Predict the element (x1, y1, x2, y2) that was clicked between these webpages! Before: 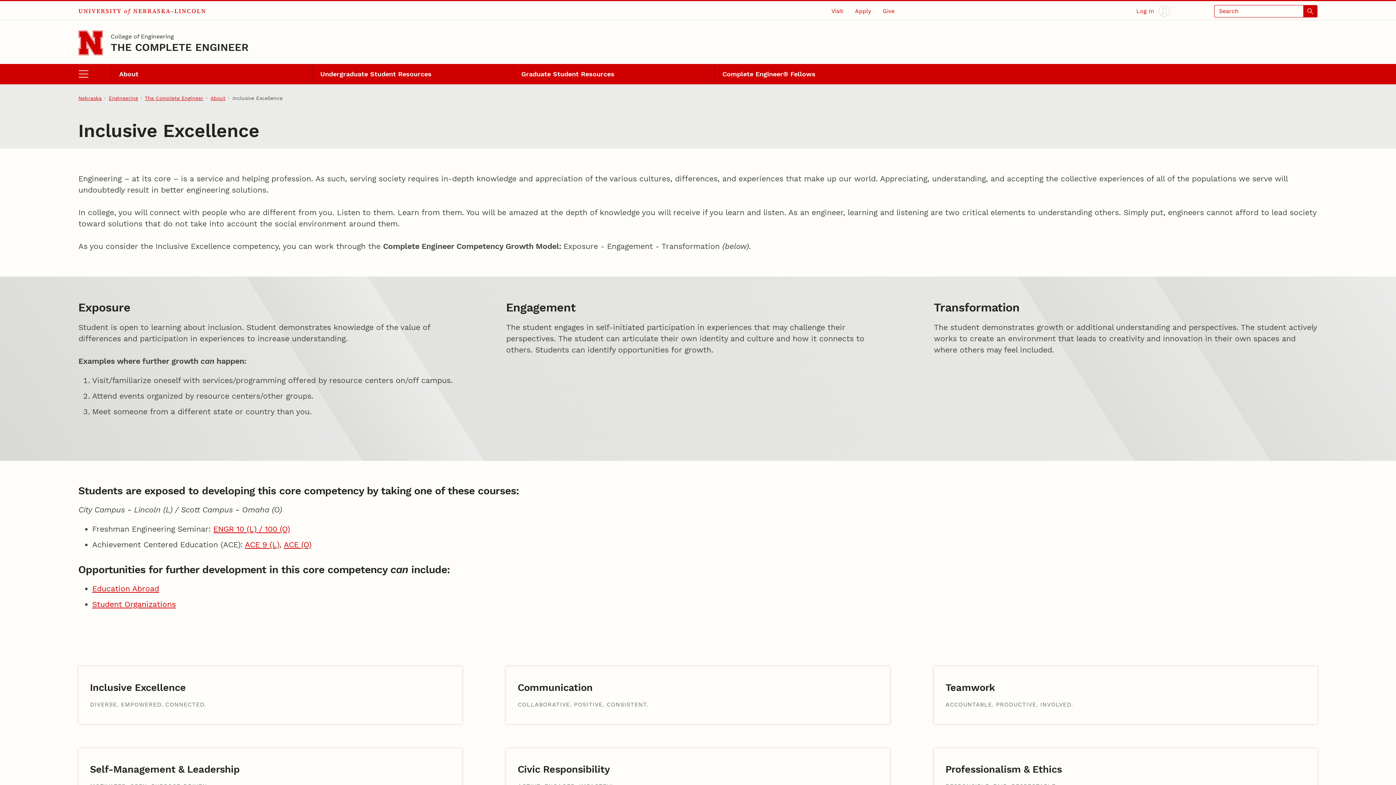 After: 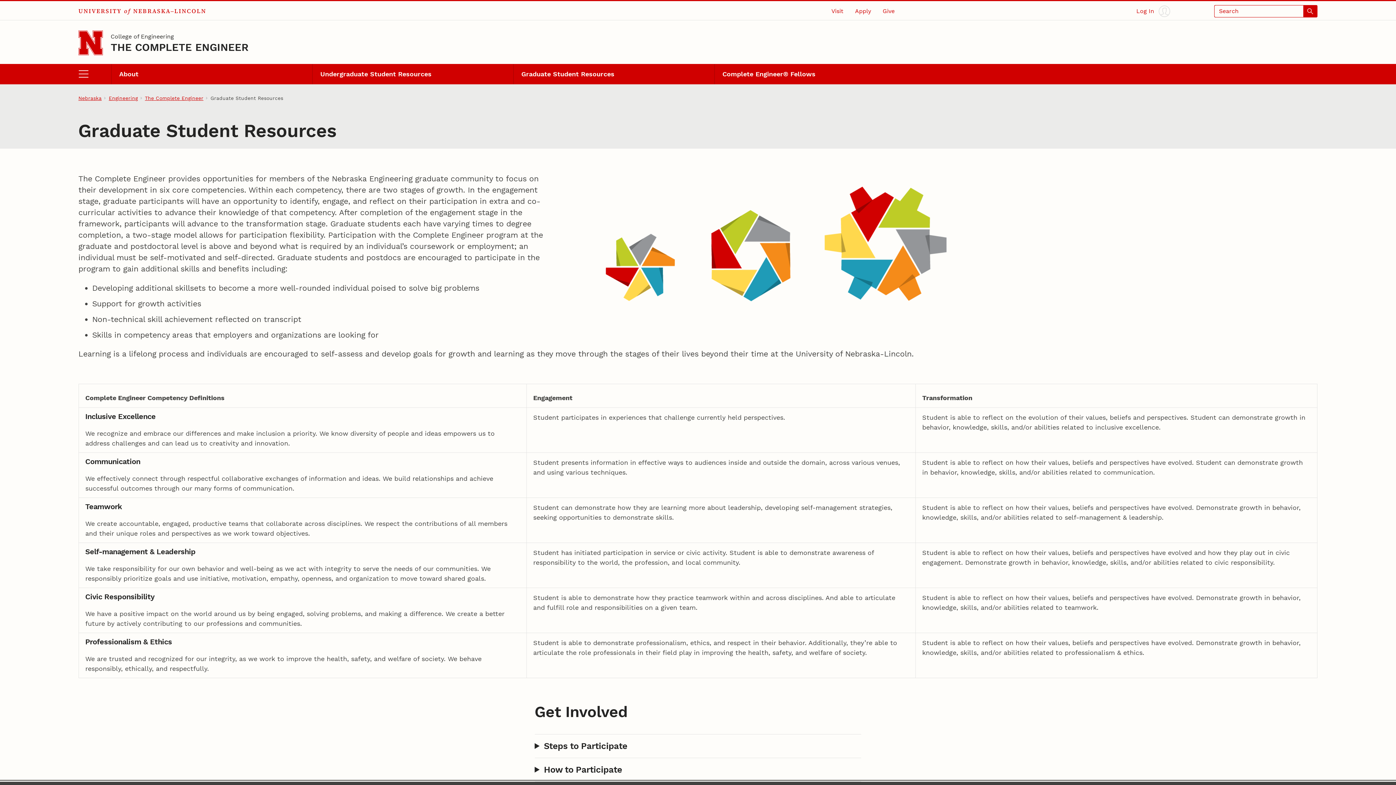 Action: bbox: (513, 63, 714, 84) label: Graduate Student Resources